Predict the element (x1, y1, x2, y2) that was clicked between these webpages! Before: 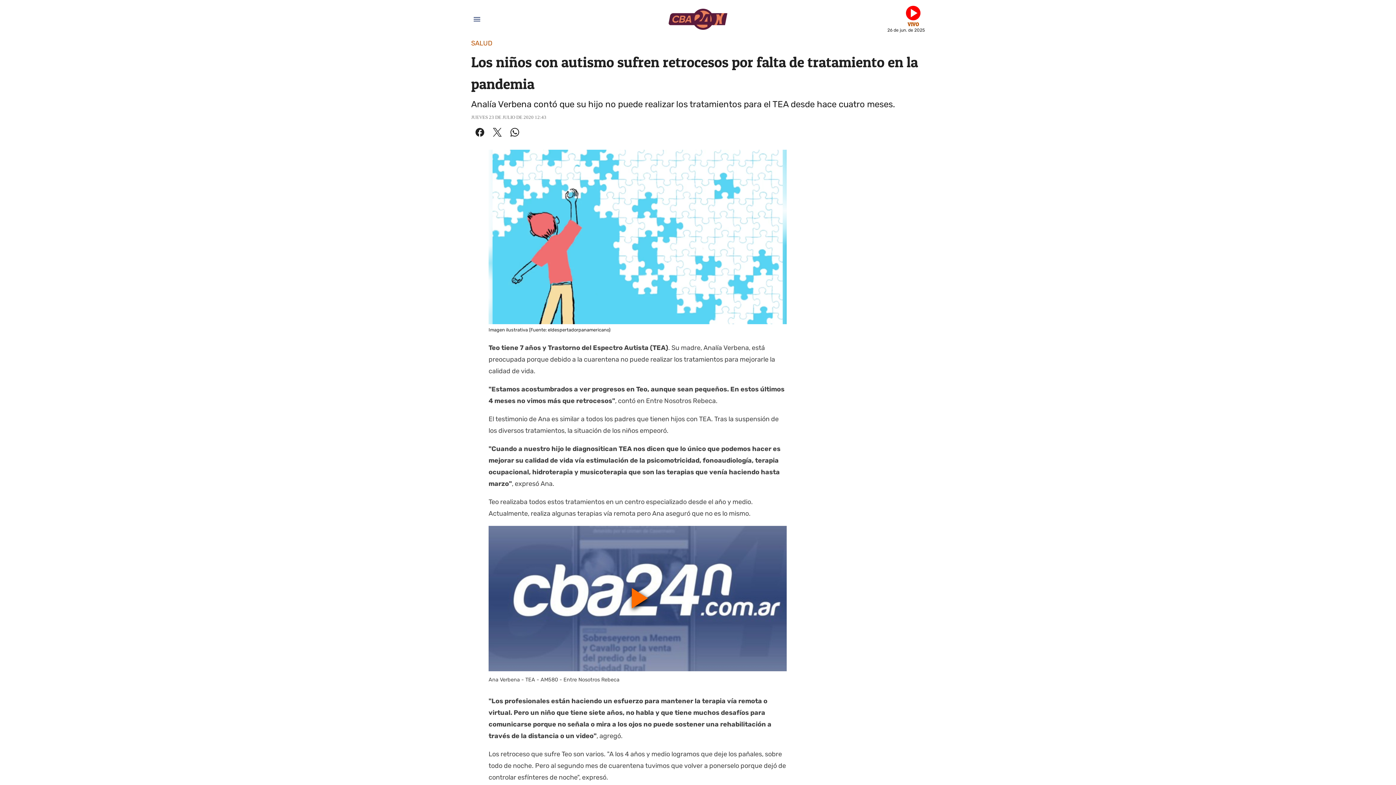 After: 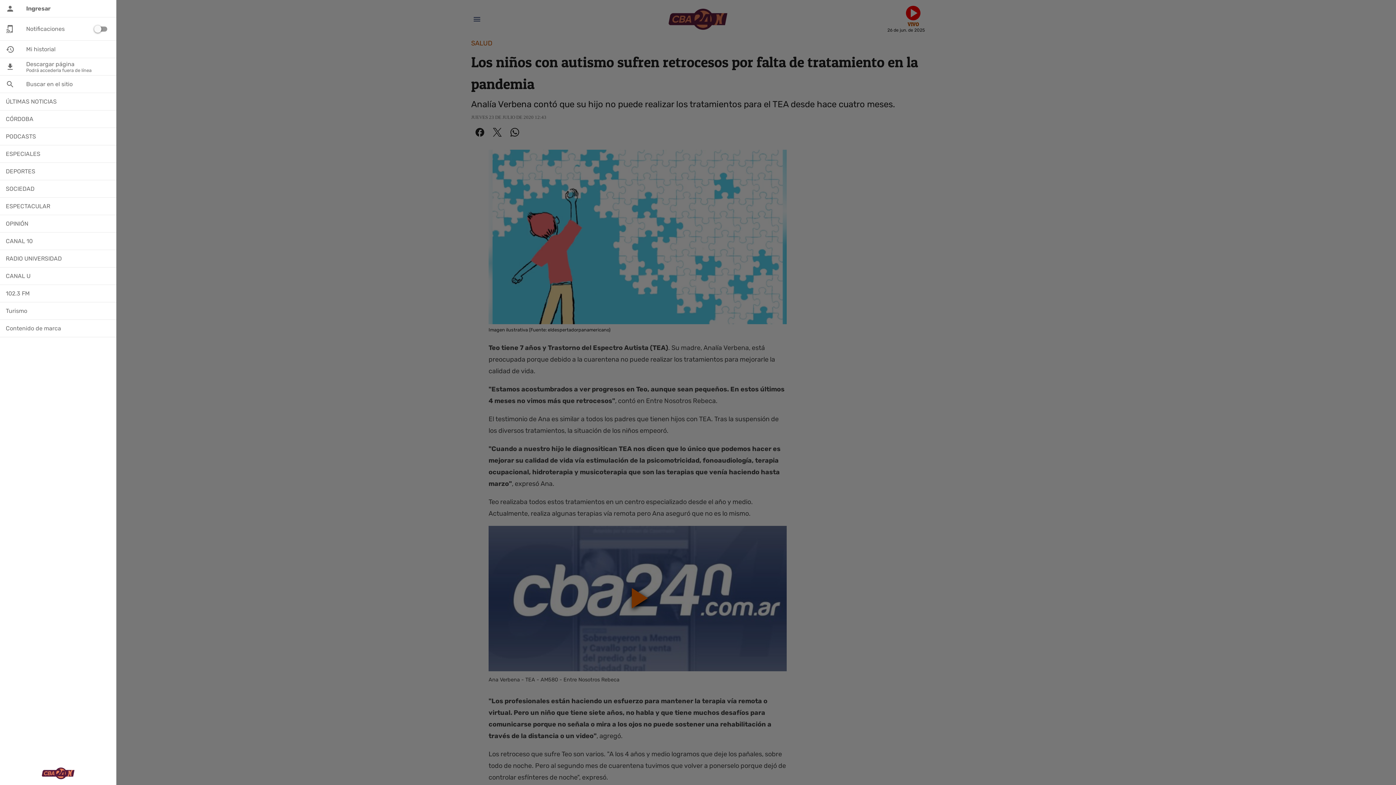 Action: label: Menú bbox: (469, 12, 484, 26)